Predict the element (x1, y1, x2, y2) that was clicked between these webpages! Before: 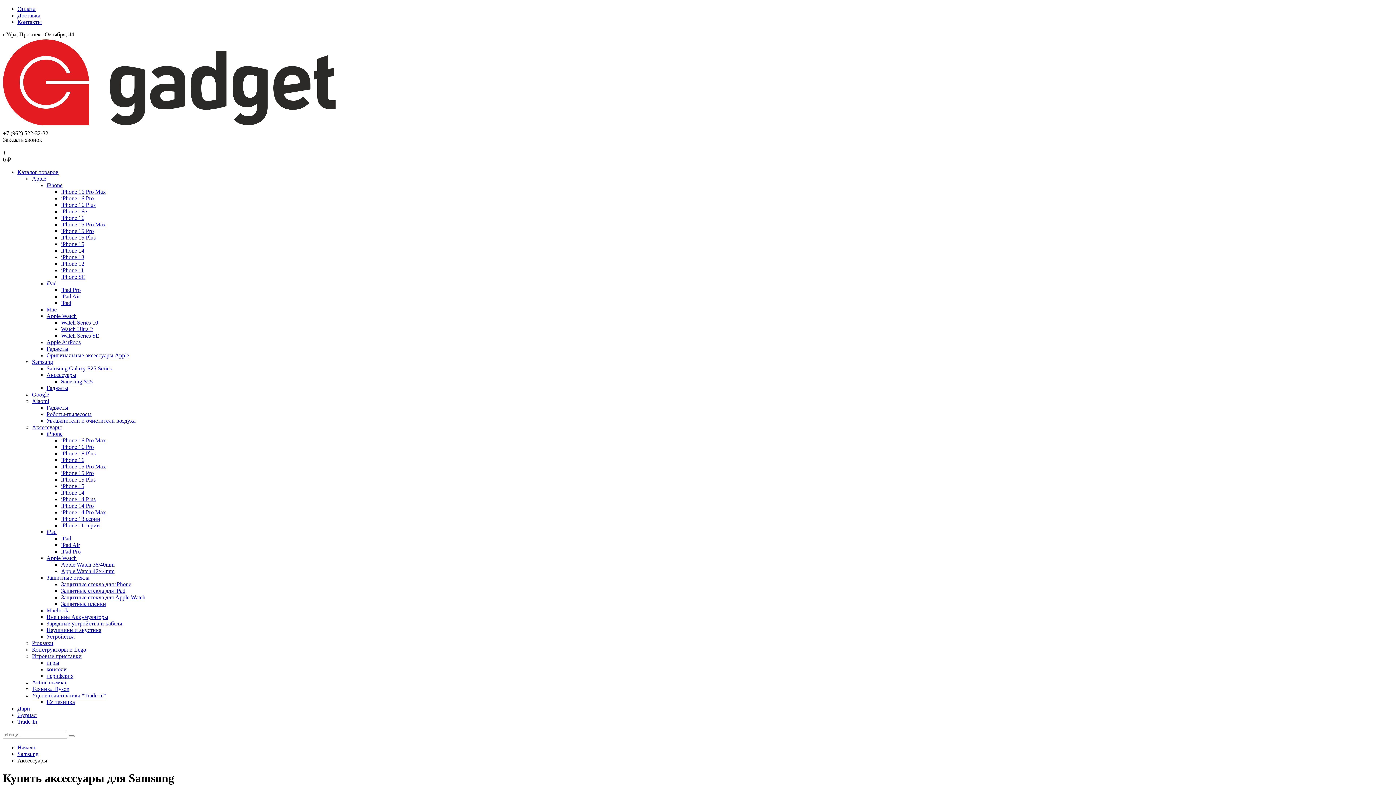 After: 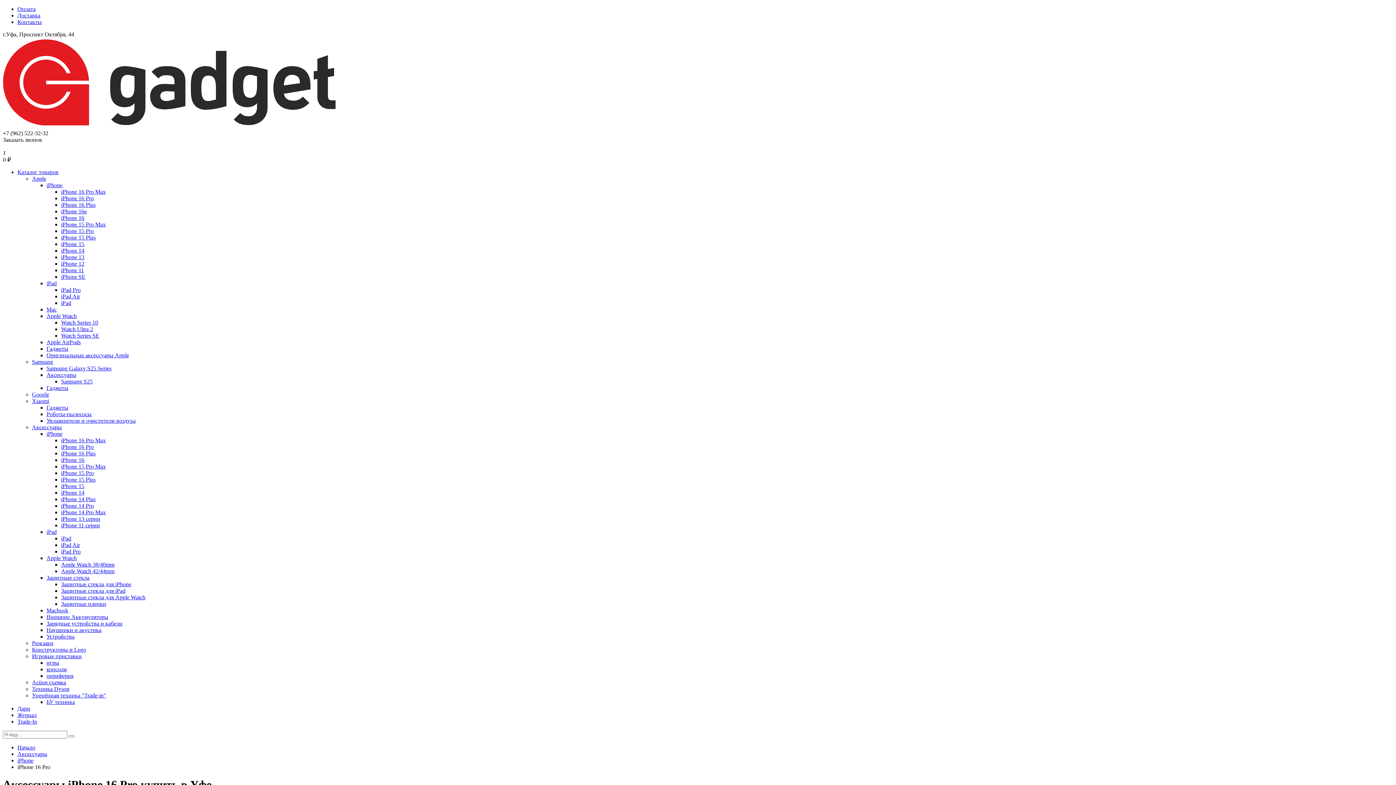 Action: bbox: (61, 444, 93, 450) label: iPhone 16 Pro